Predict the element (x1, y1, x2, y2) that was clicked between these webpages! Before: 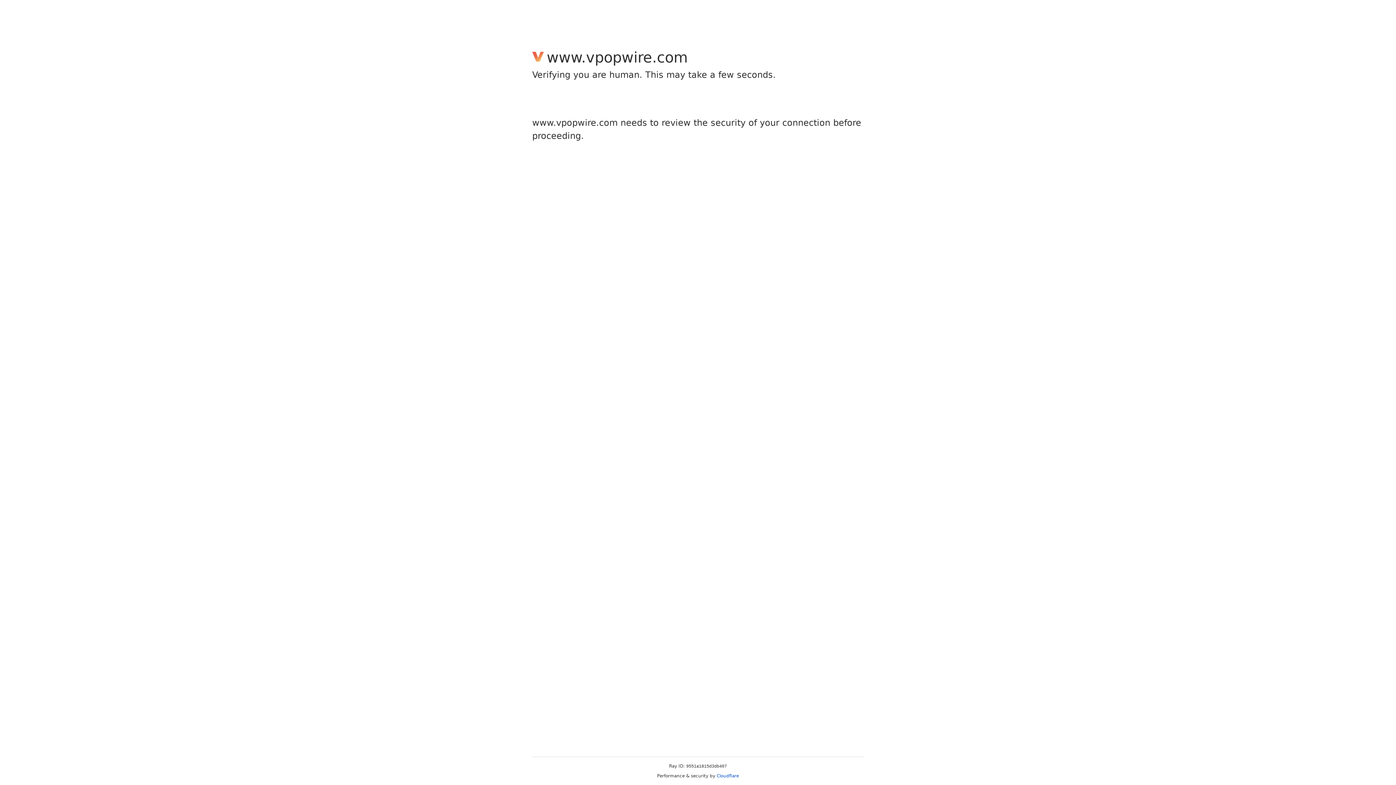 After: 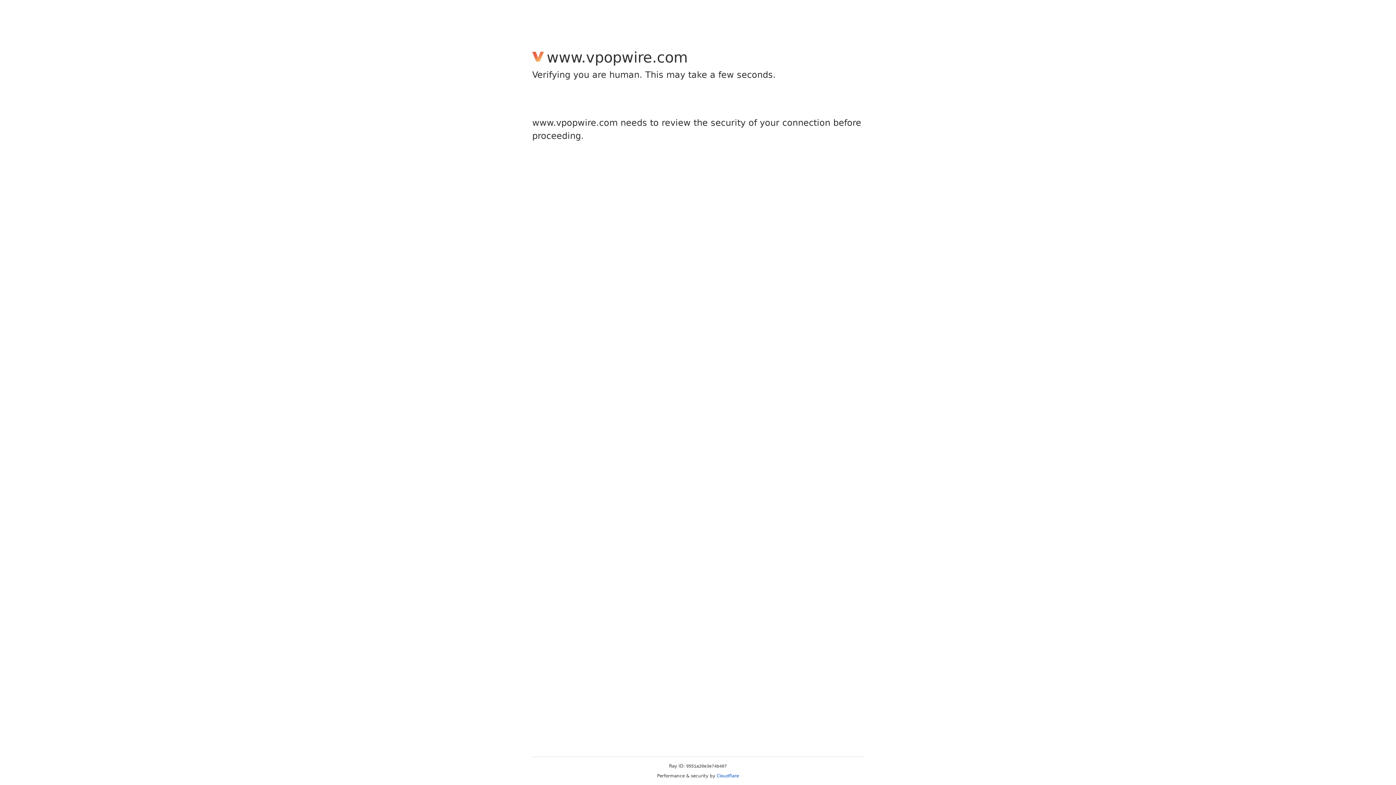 Action: label: Cloudflare bbox: (716, 773, 739, 778)